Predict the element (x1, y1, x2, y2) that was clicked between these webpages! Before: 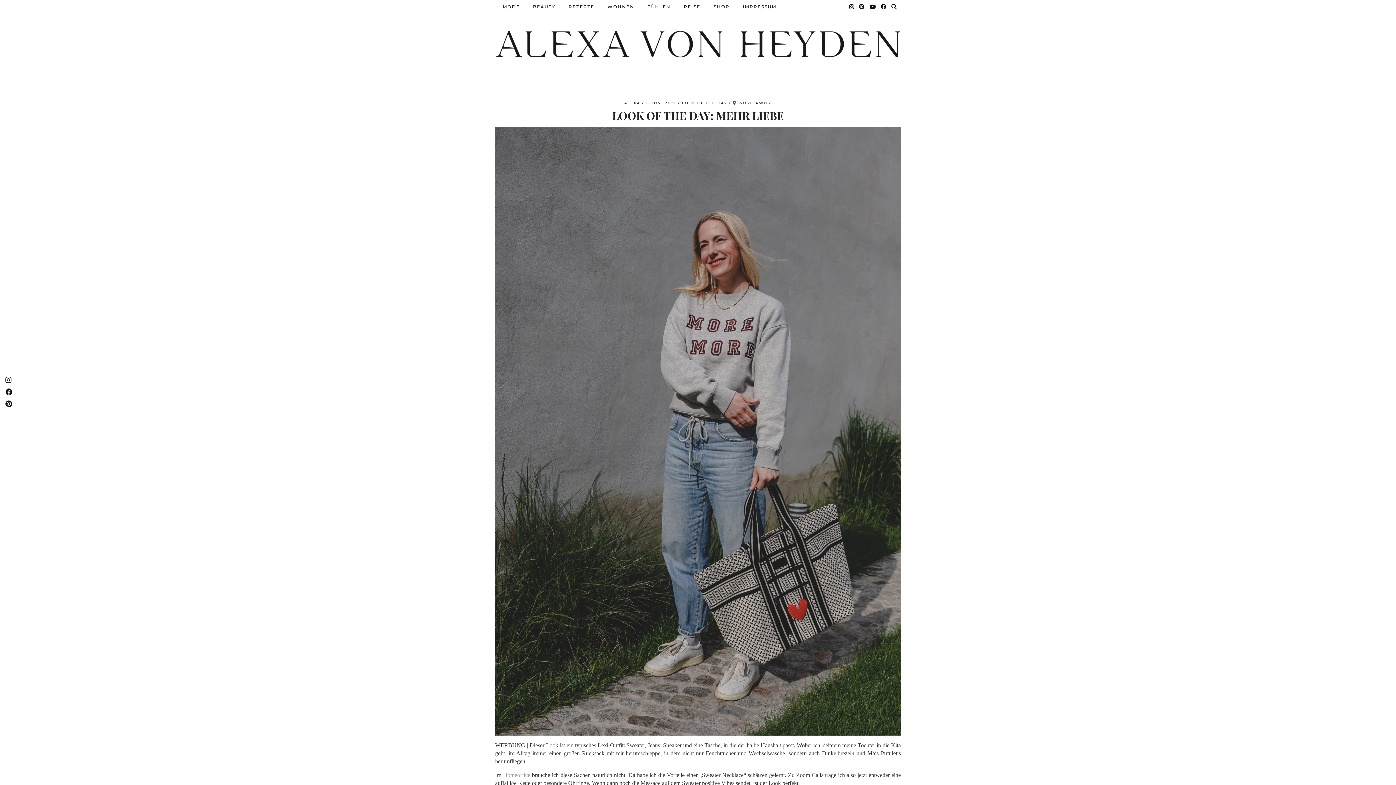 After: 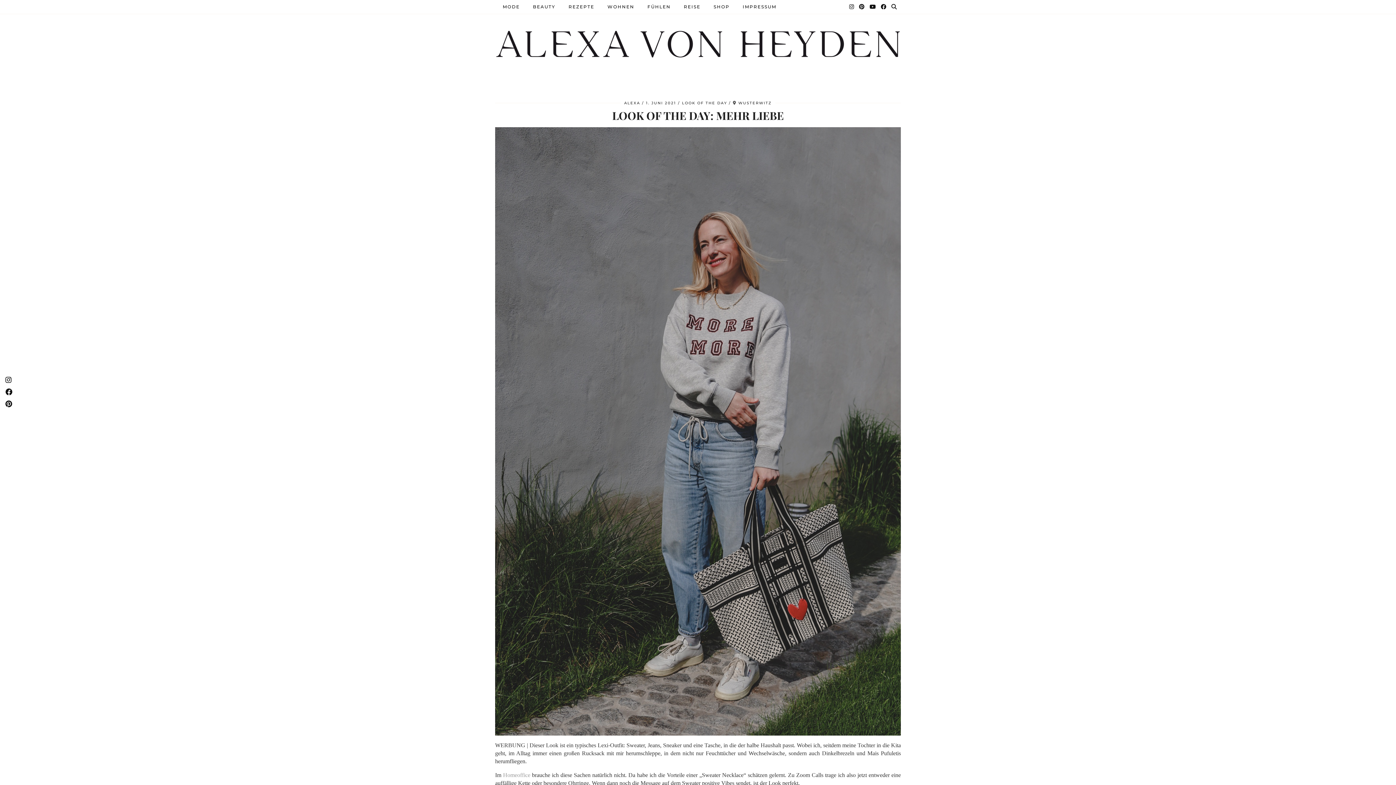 Action: bbox: (3, 374, 14, 386)